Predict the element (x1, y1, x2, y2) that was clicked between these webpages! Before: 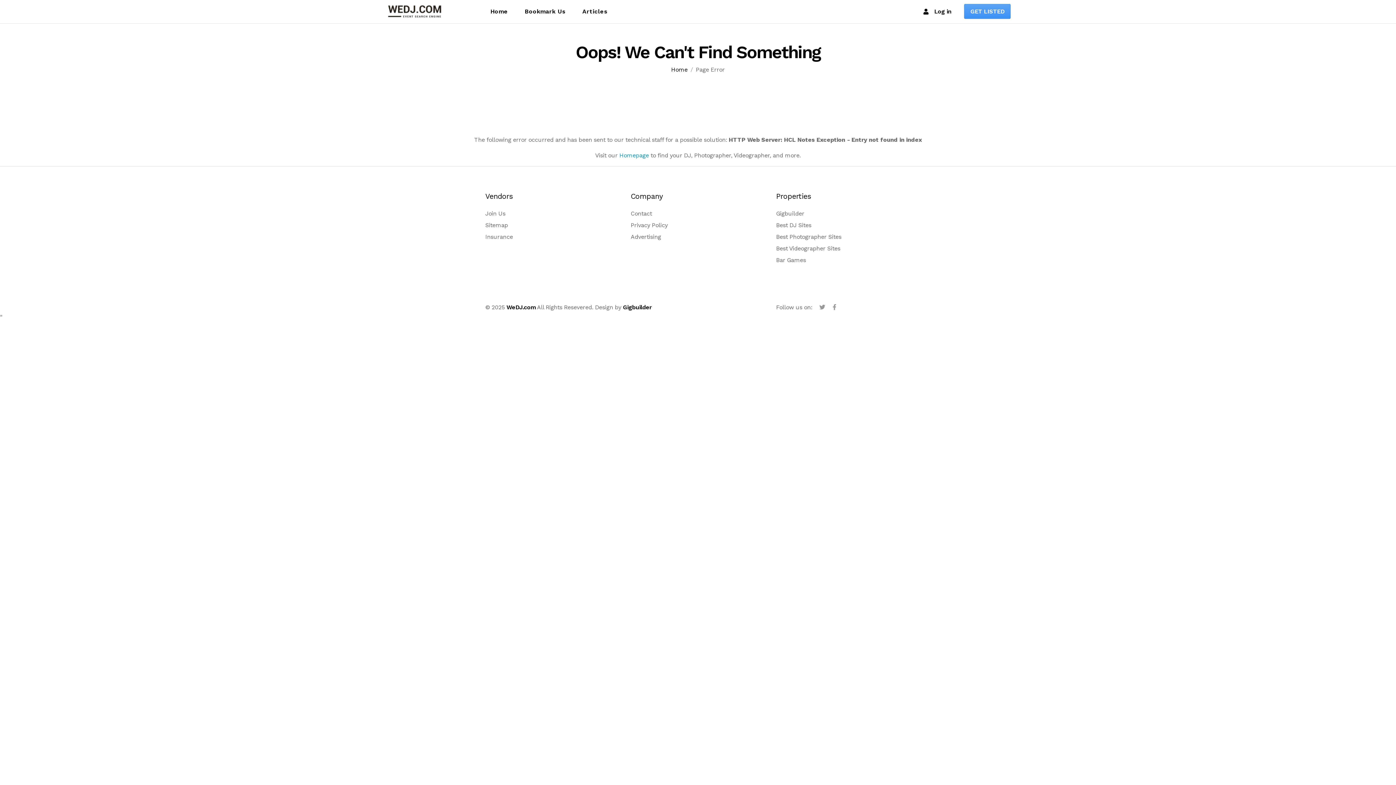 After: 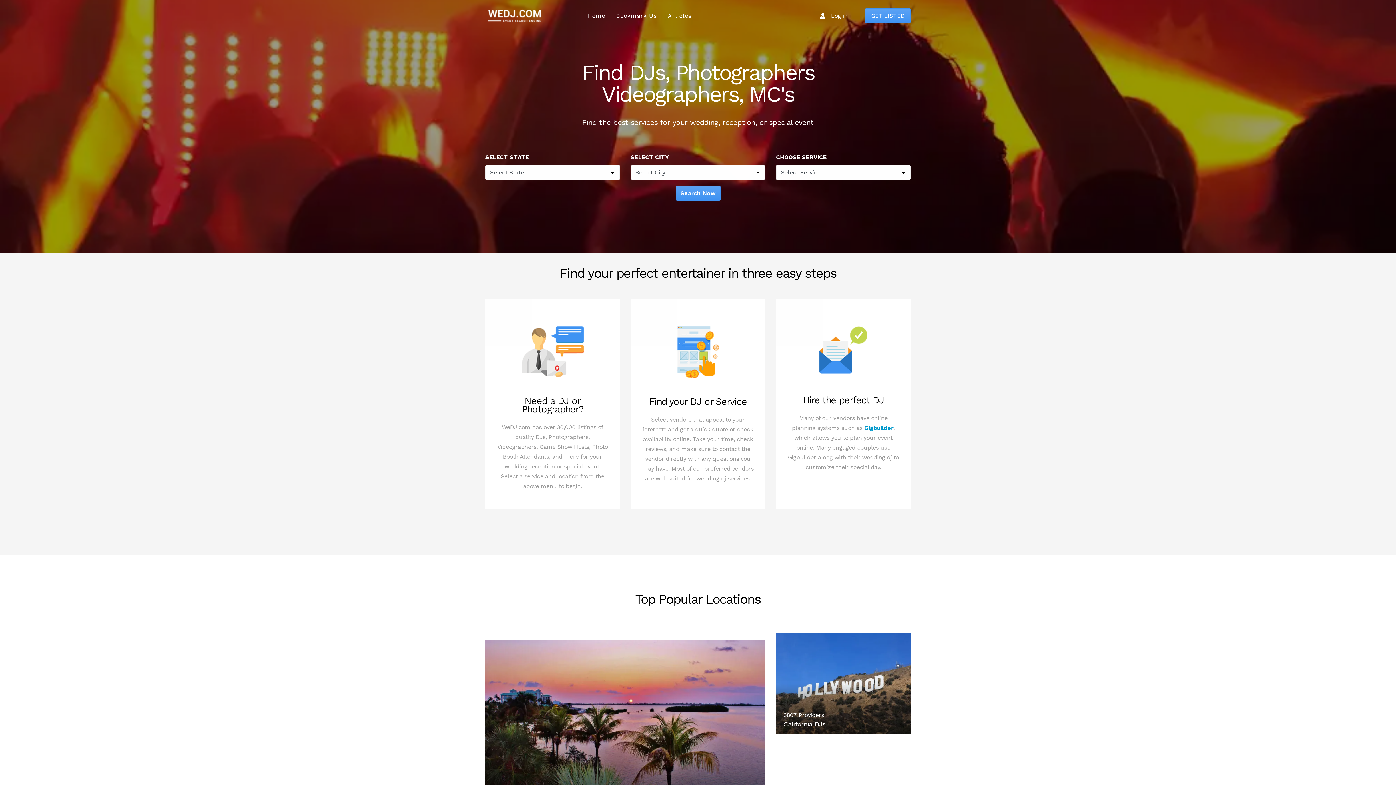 Action: label: Home bbox: (487, 3, 510, 19)